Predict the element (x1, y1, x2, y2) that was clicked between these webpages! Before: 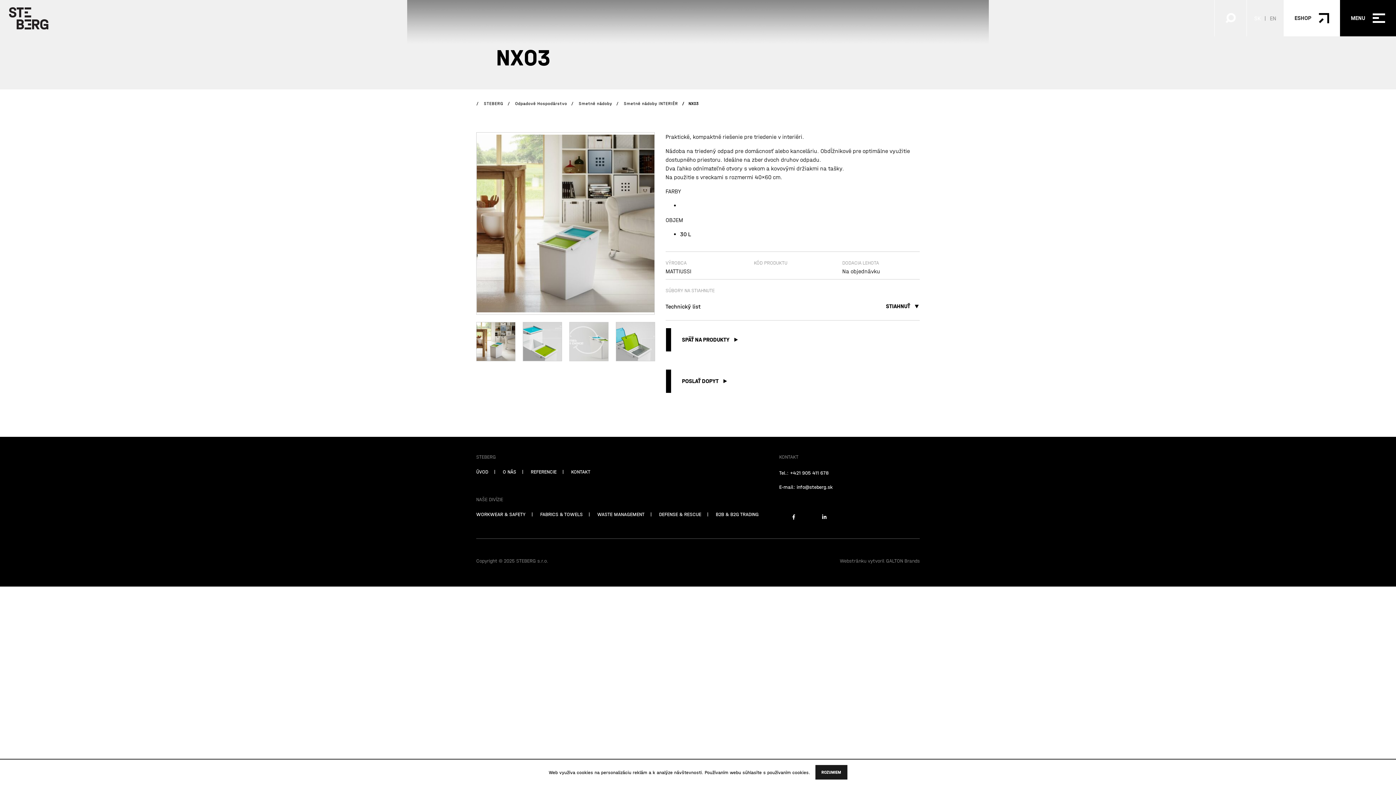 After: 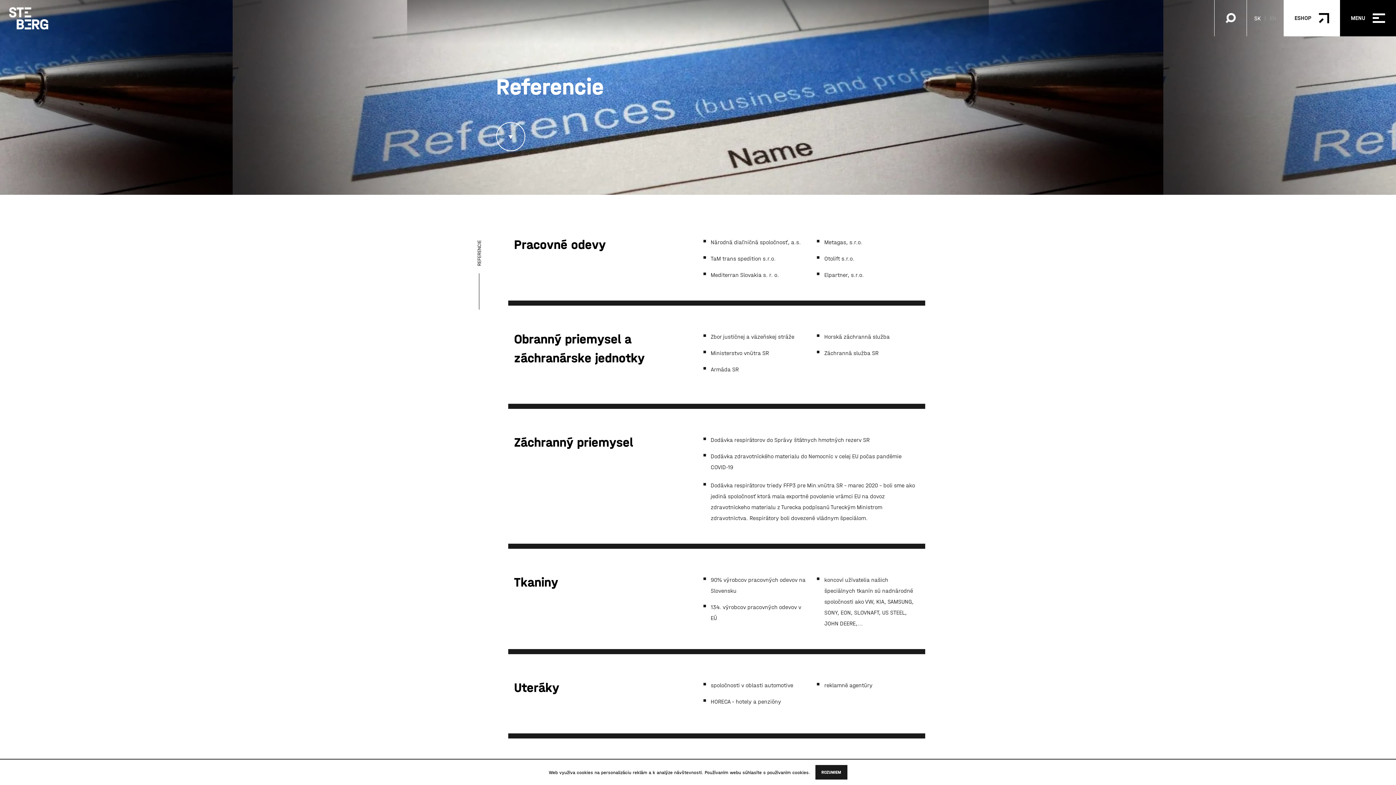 Action: label: REFERENCIE bbox: (530, 468, 556, 476)